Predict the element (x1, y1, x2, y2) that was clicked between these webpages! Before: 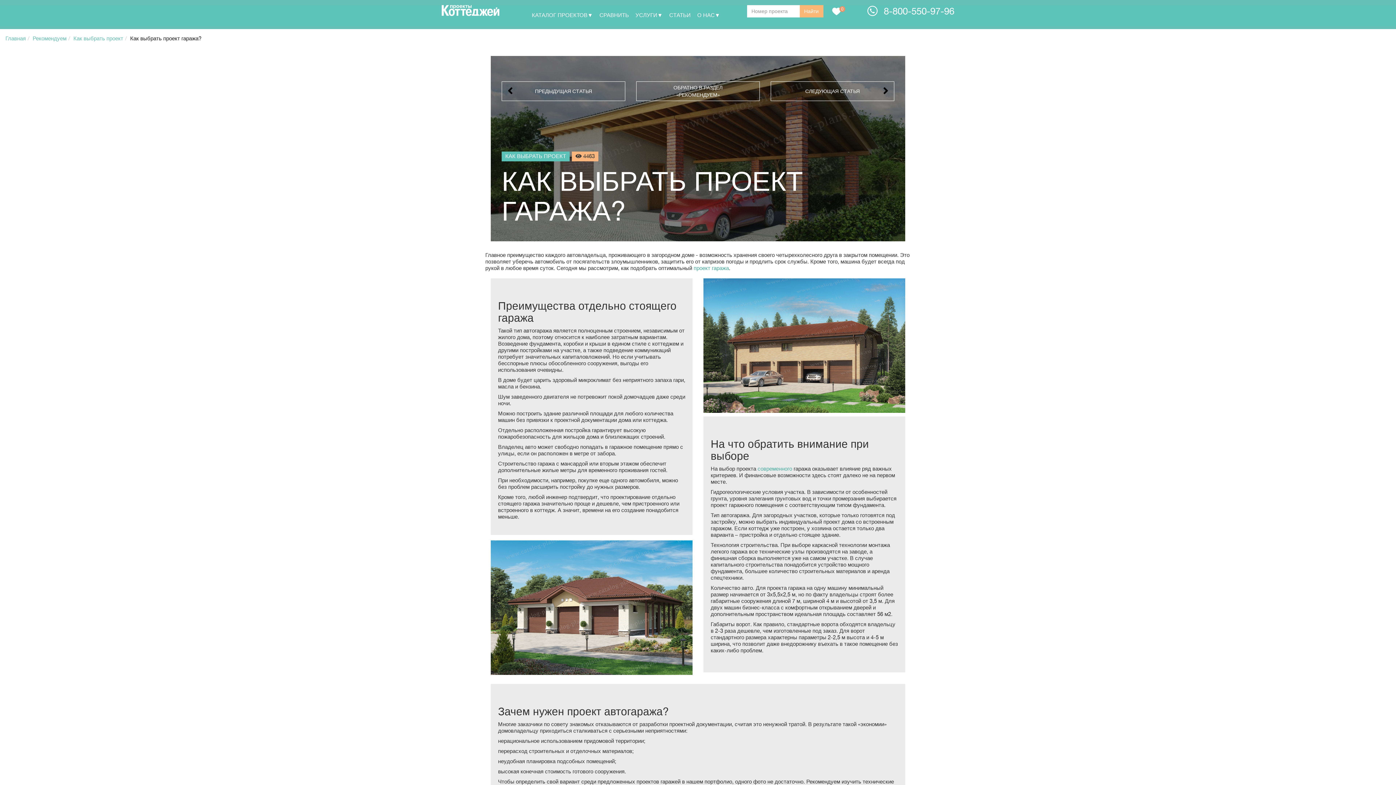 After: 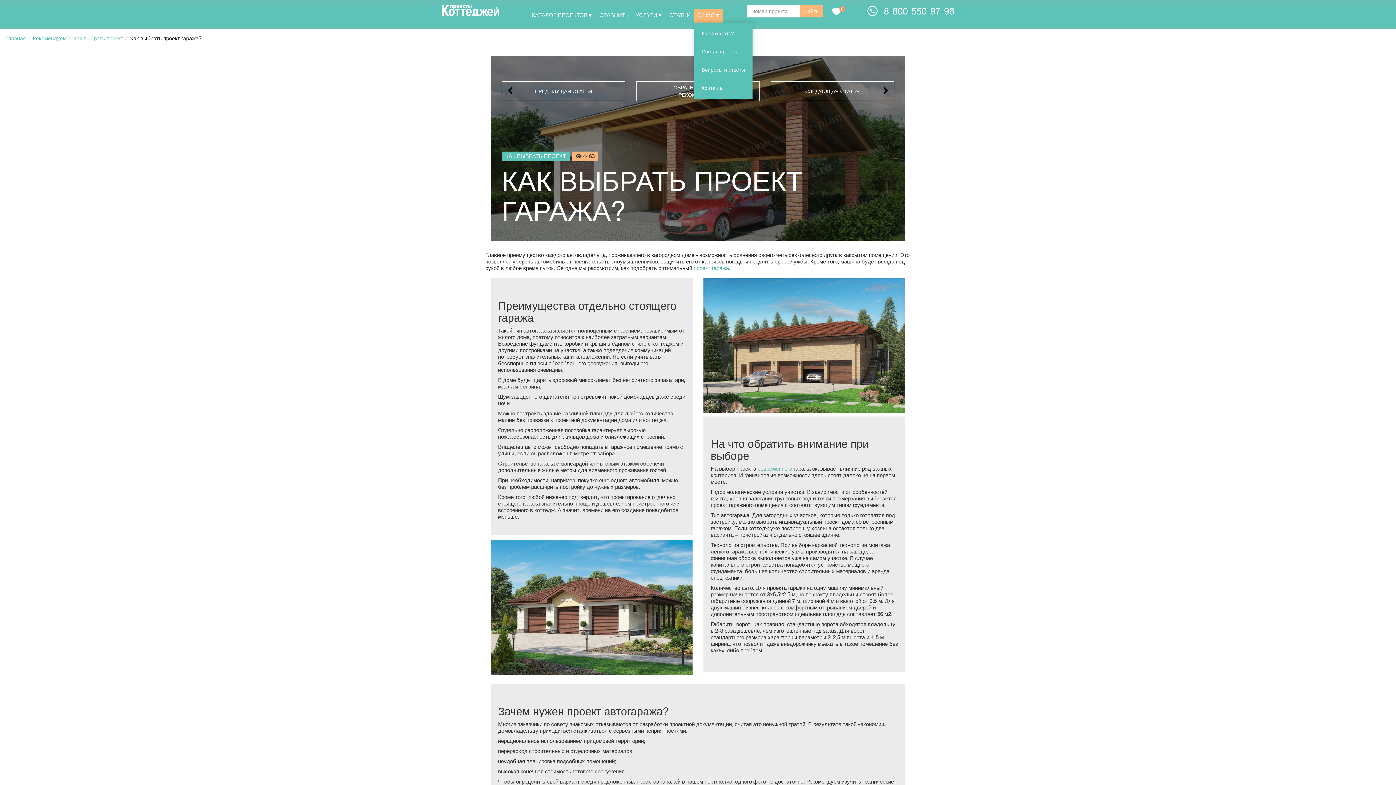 Action: bbox: (694, 8, 723, 22) label: О НАС▼